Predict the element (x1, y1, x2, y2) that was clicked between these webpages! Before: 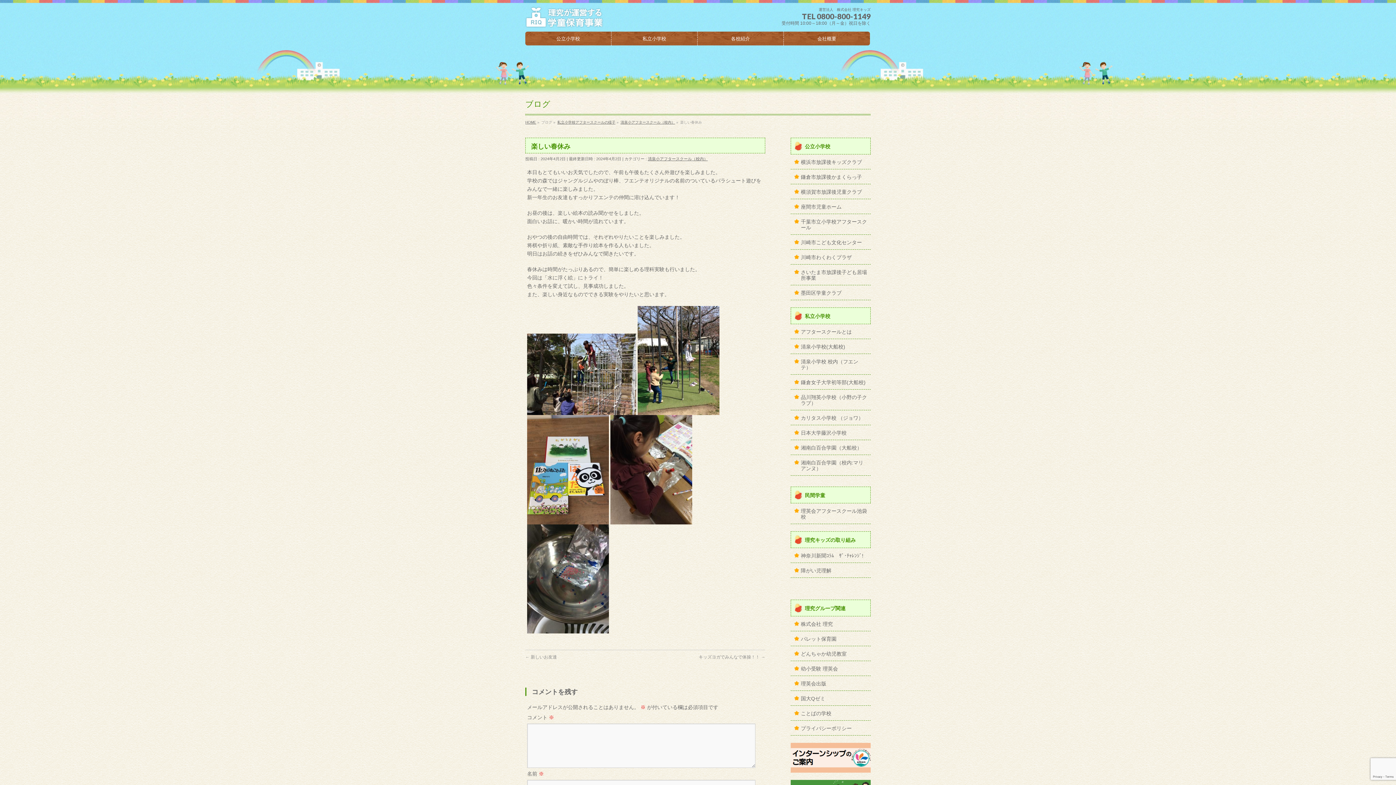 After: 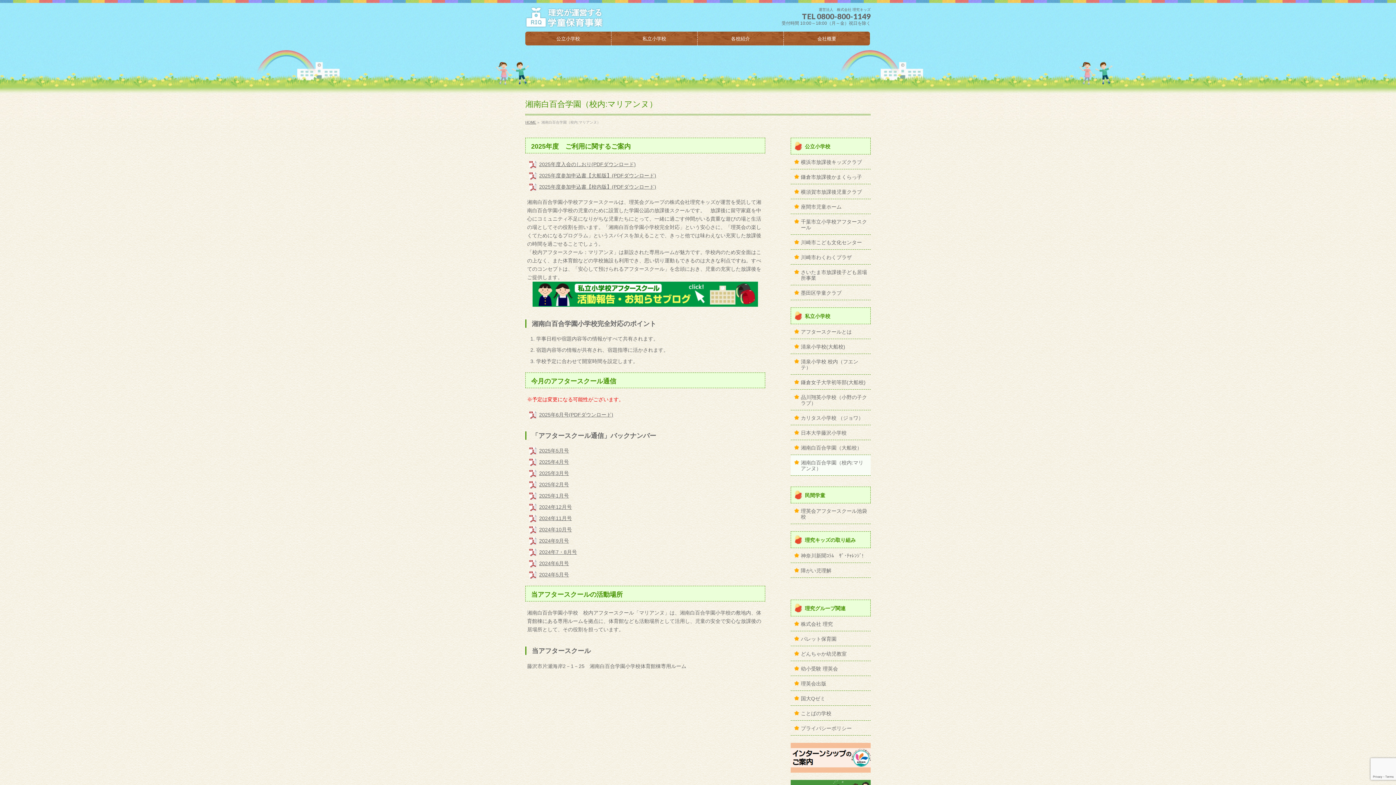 Action: bbox: (790, 455, 870, 475) label: 湘南白百合学園（校内:マリアンヌ）